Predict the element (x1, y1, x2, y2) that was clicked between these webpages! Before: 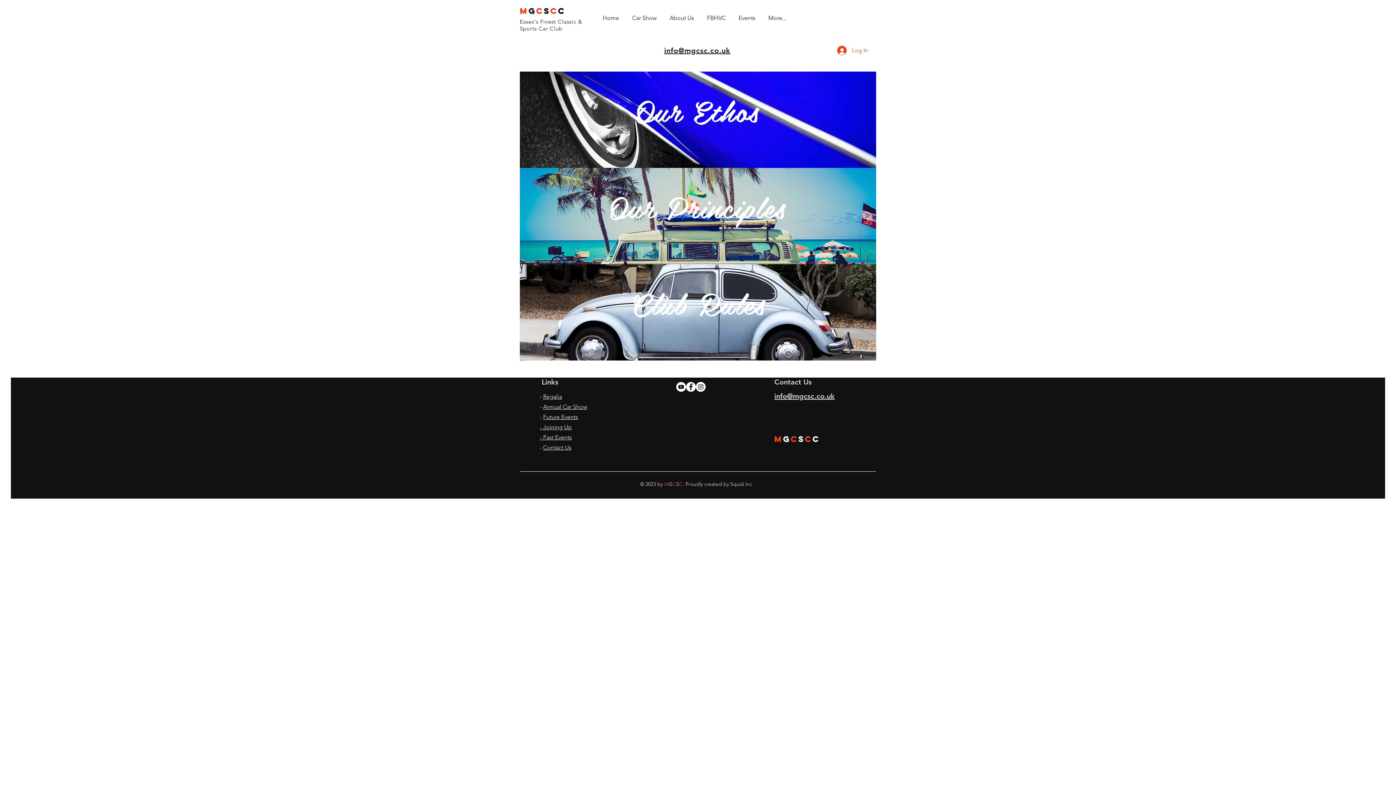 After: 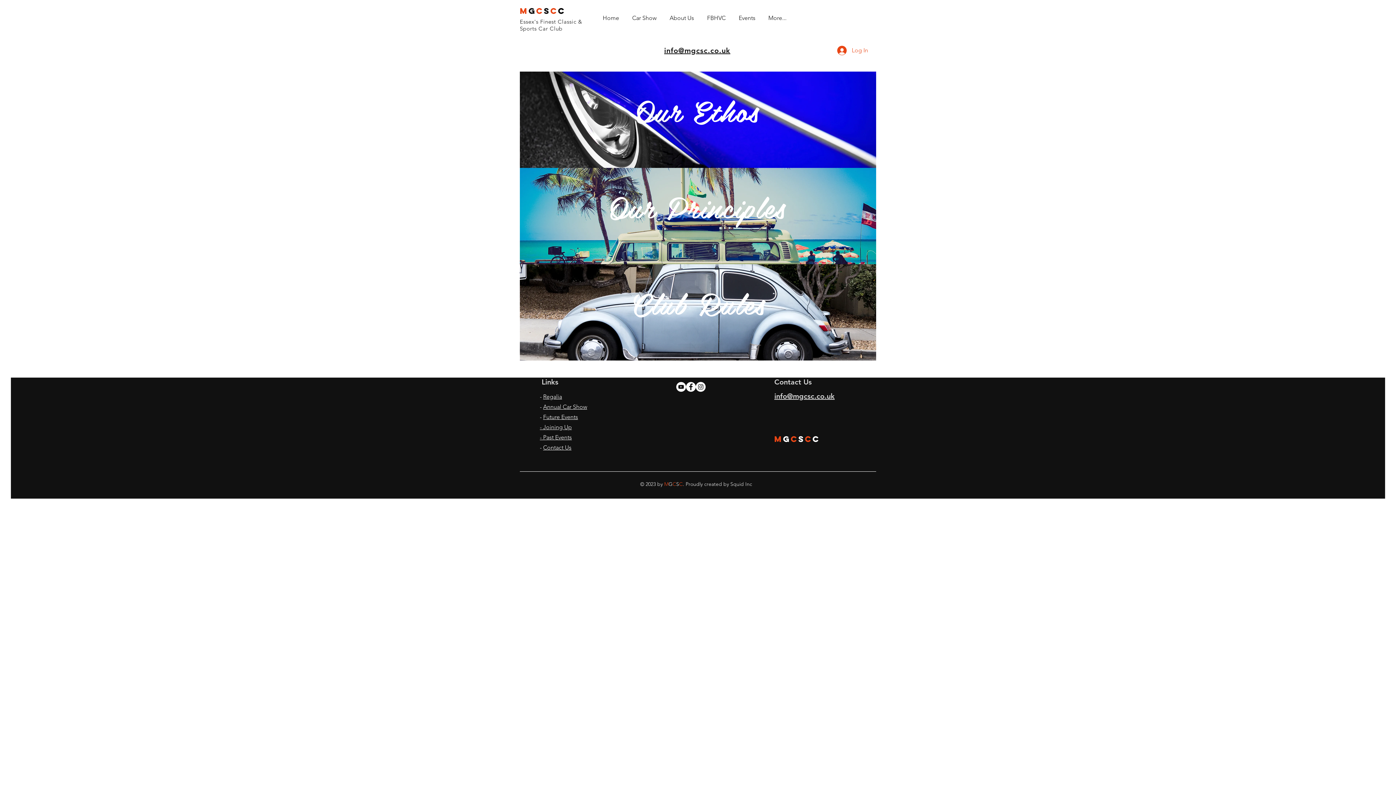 Action: bbox: (696, 382, 705, 392) label: Instagram - White Circle